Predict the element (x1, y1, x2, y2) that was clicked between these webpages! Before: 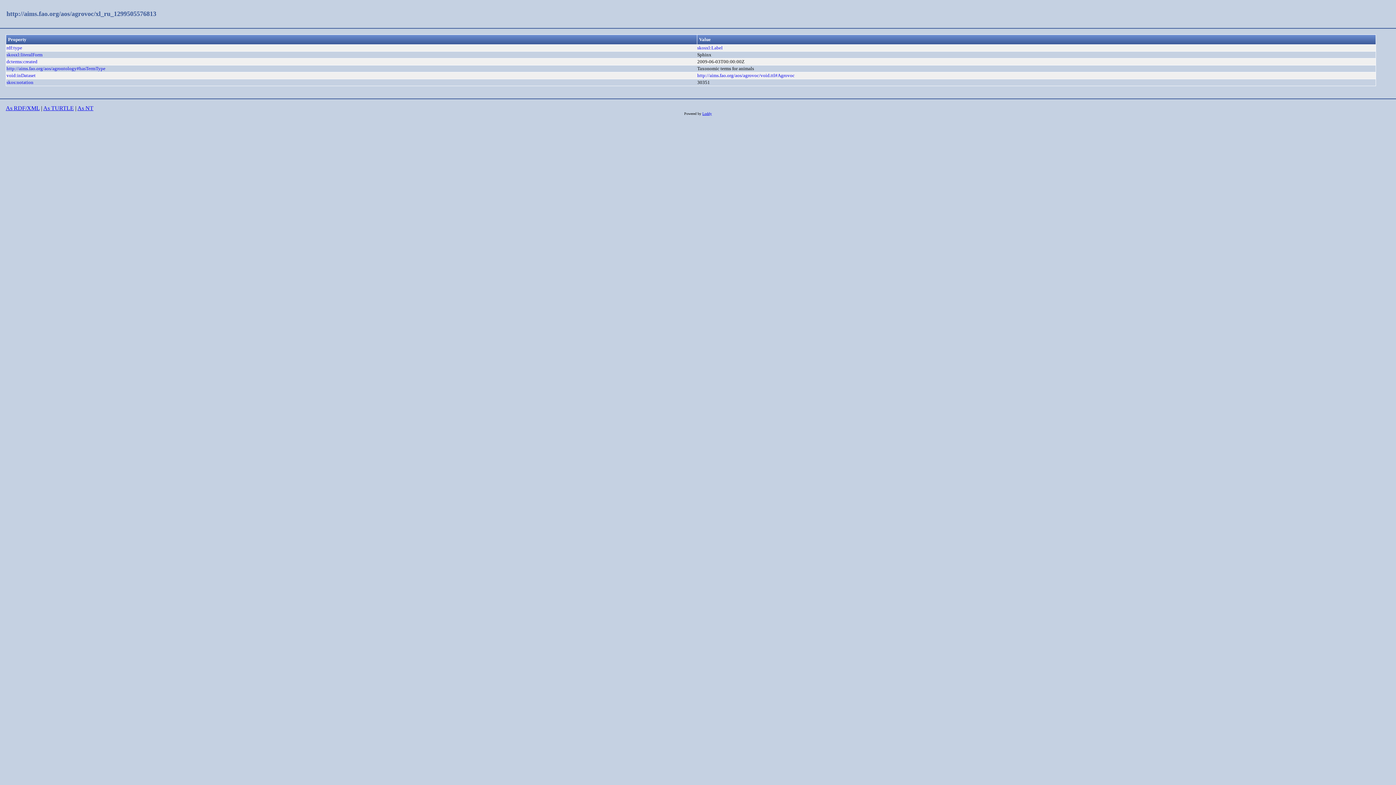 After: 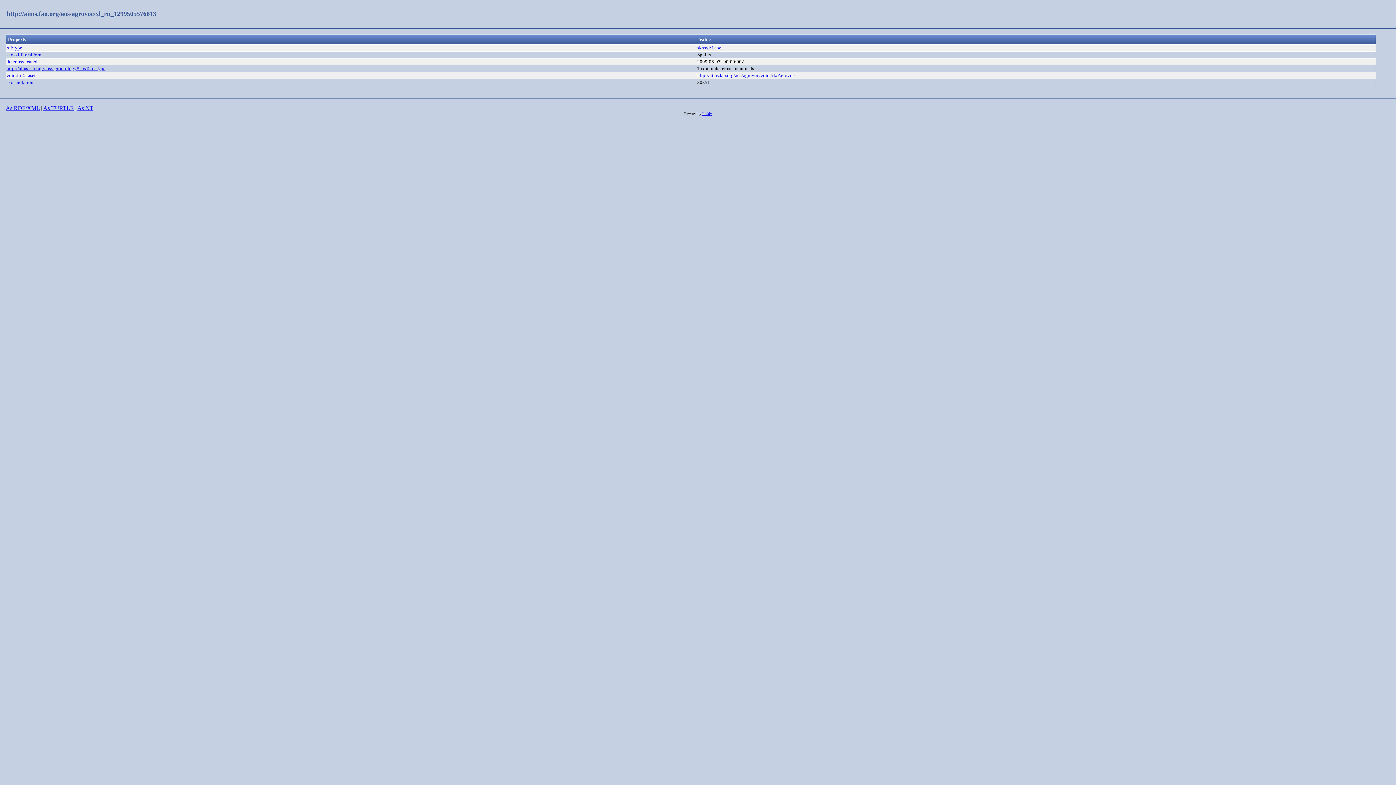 Action: bbox: (6, 65, 105, 71) label: http://aims.fao.org/aos/agrontology#hasTermType